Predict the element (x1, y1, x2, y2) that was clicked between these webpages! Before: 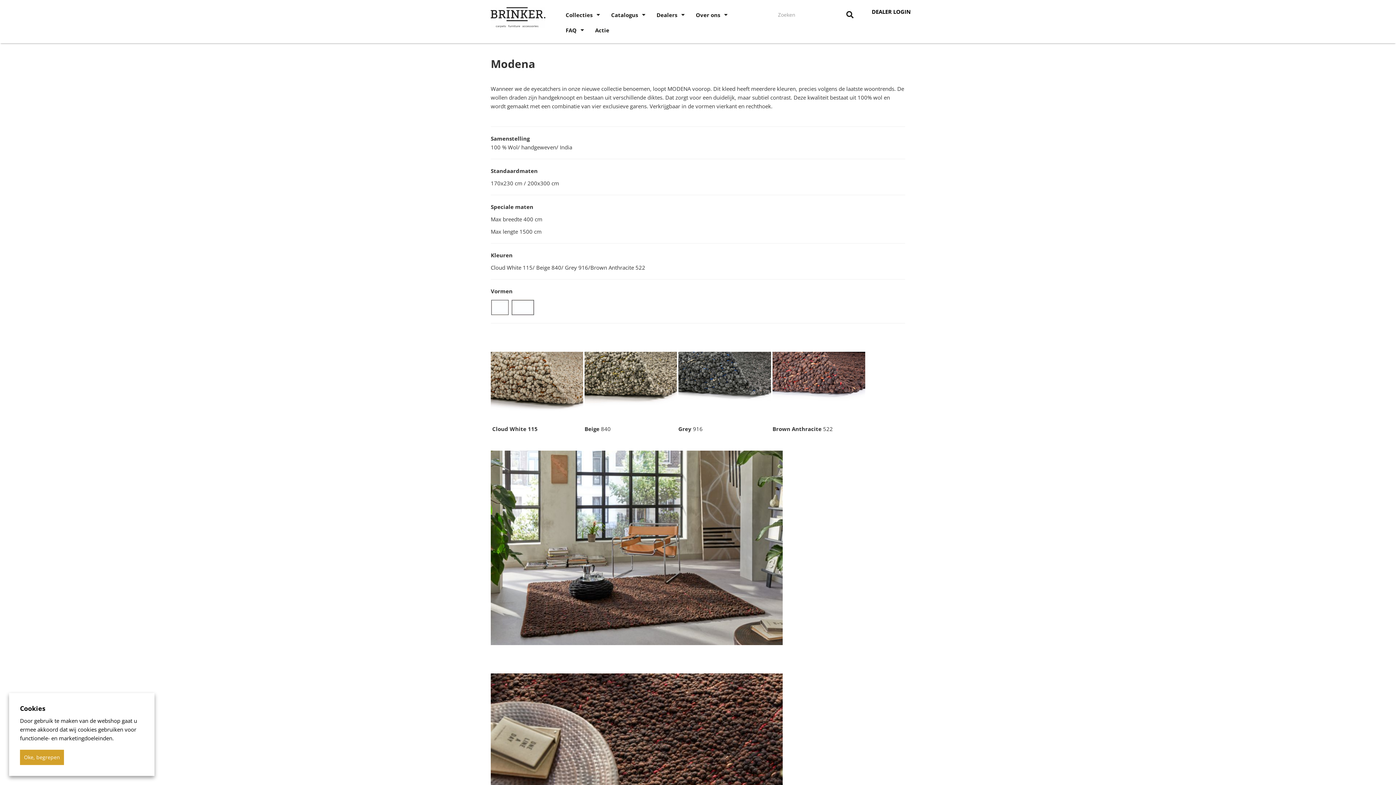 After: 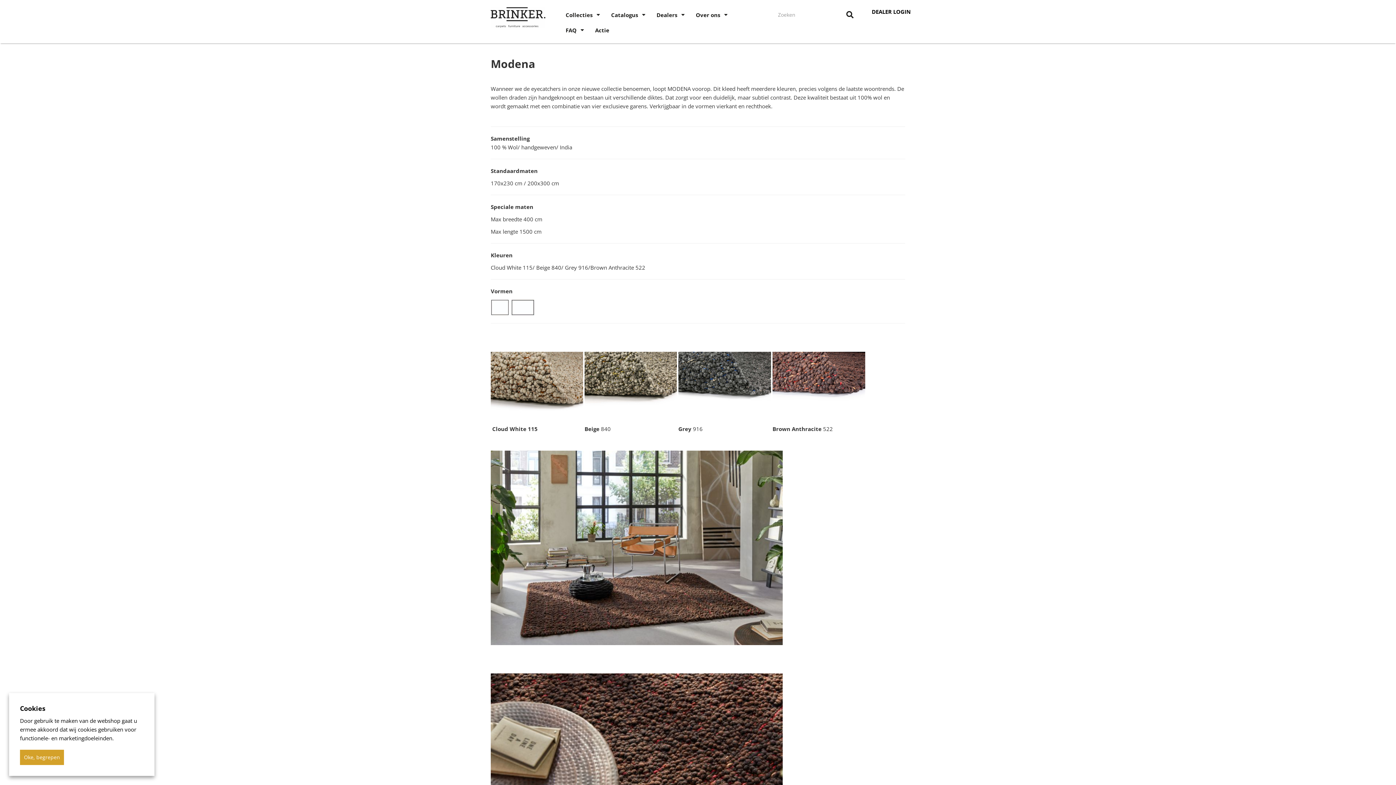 Action: bbox: (842, 7, 858, 21)